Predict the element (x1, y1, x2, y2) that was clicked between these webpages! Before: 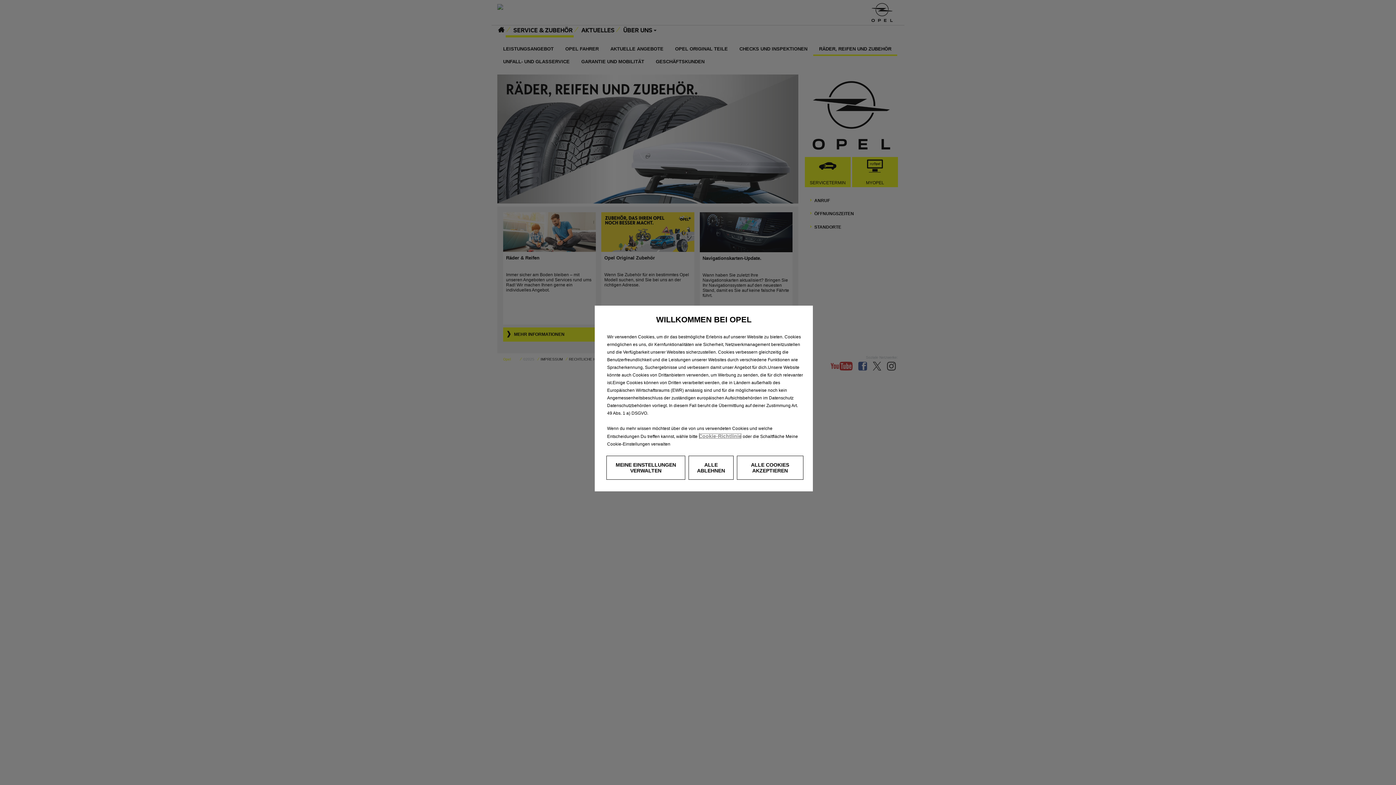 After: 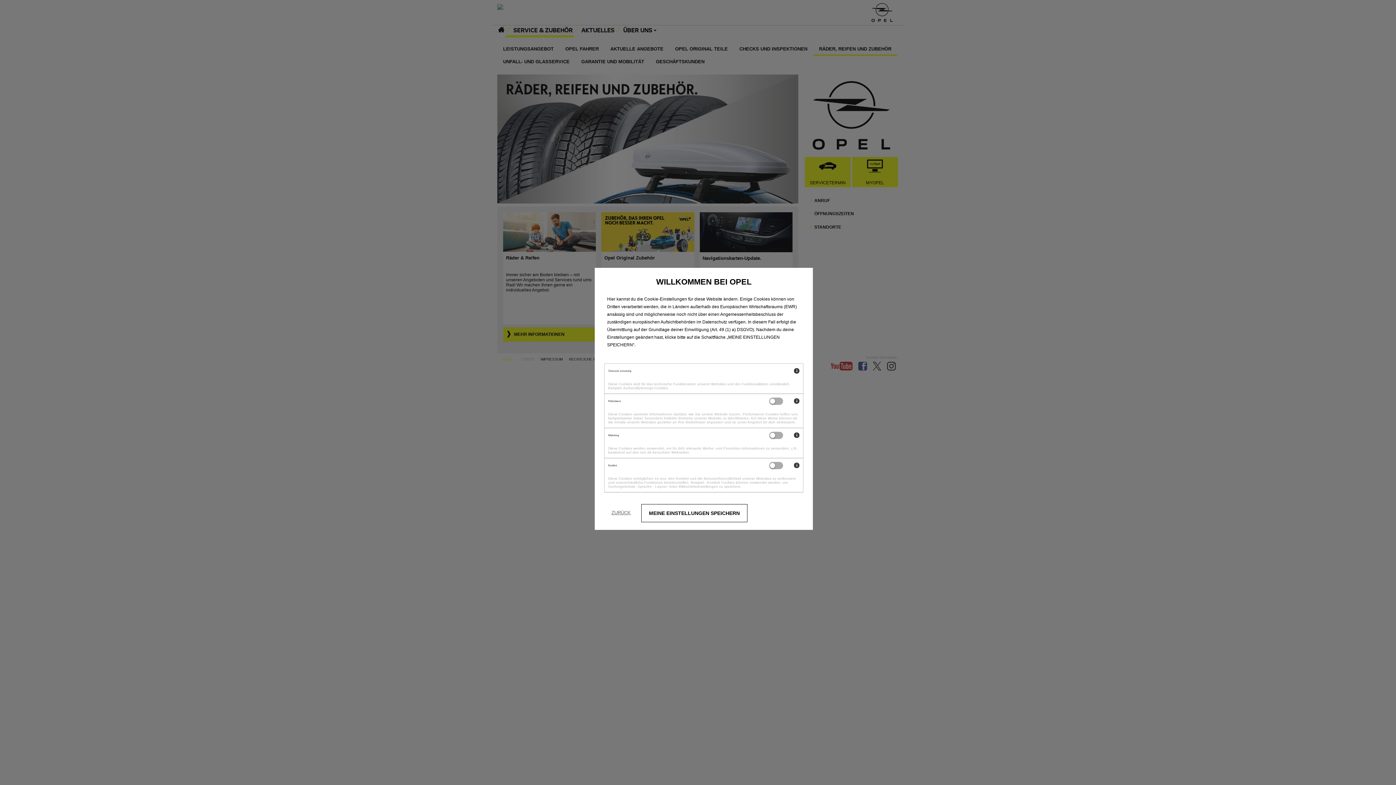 Action: bbox: (606, 456, 685, 480) label: MEINE EINSTELLUNGEN VERWALTEN